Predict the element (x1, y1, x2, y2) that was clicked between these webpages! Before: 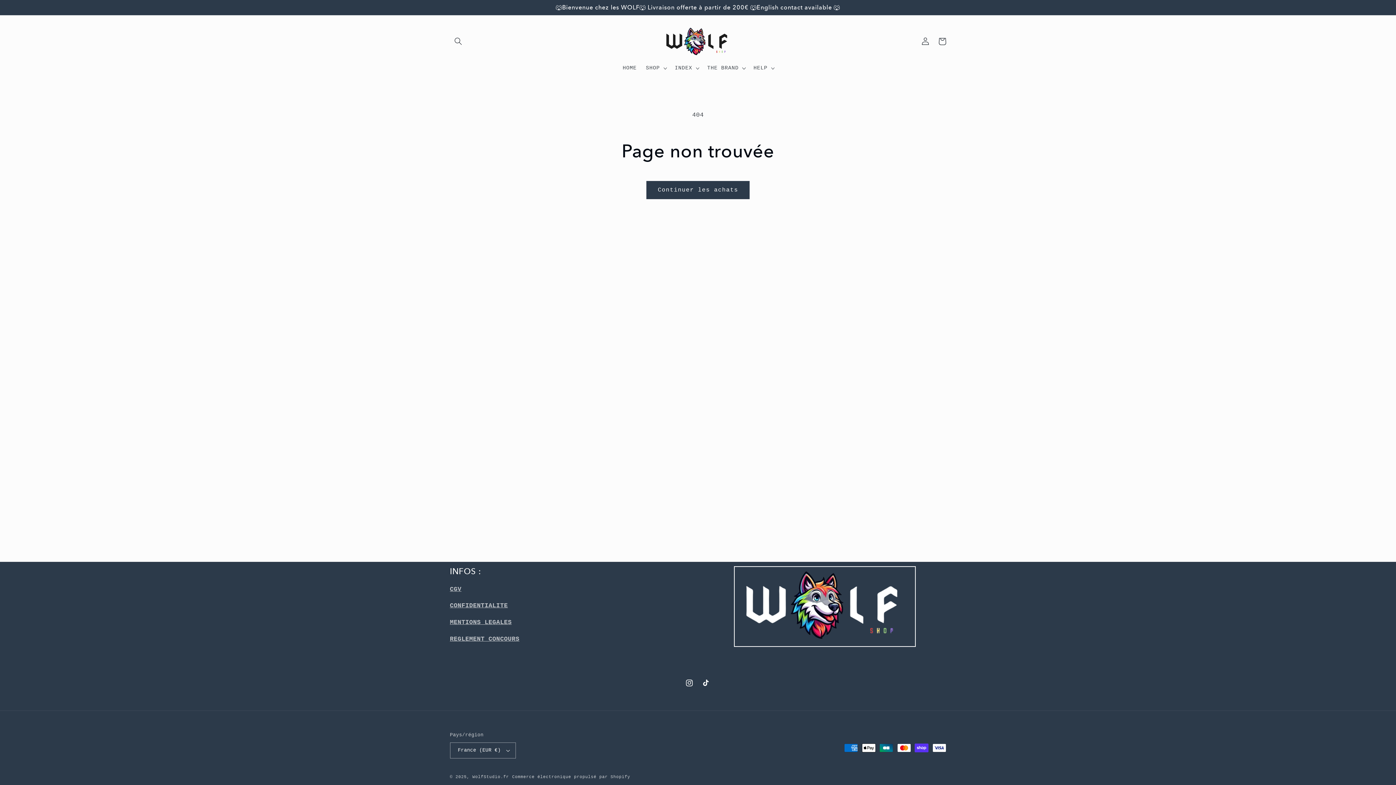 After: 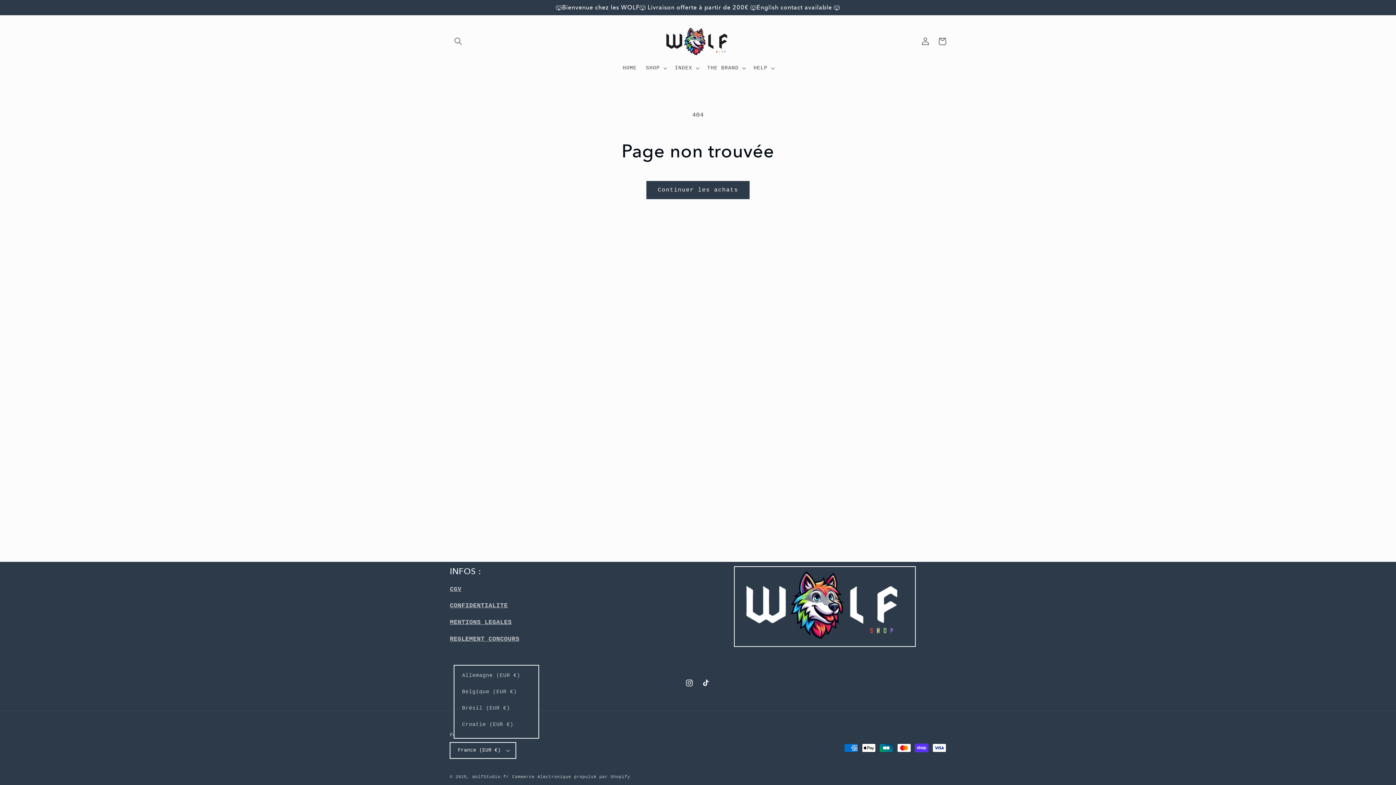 Action: label: France (EUR €) bbox: (450, 742, 516, 758)